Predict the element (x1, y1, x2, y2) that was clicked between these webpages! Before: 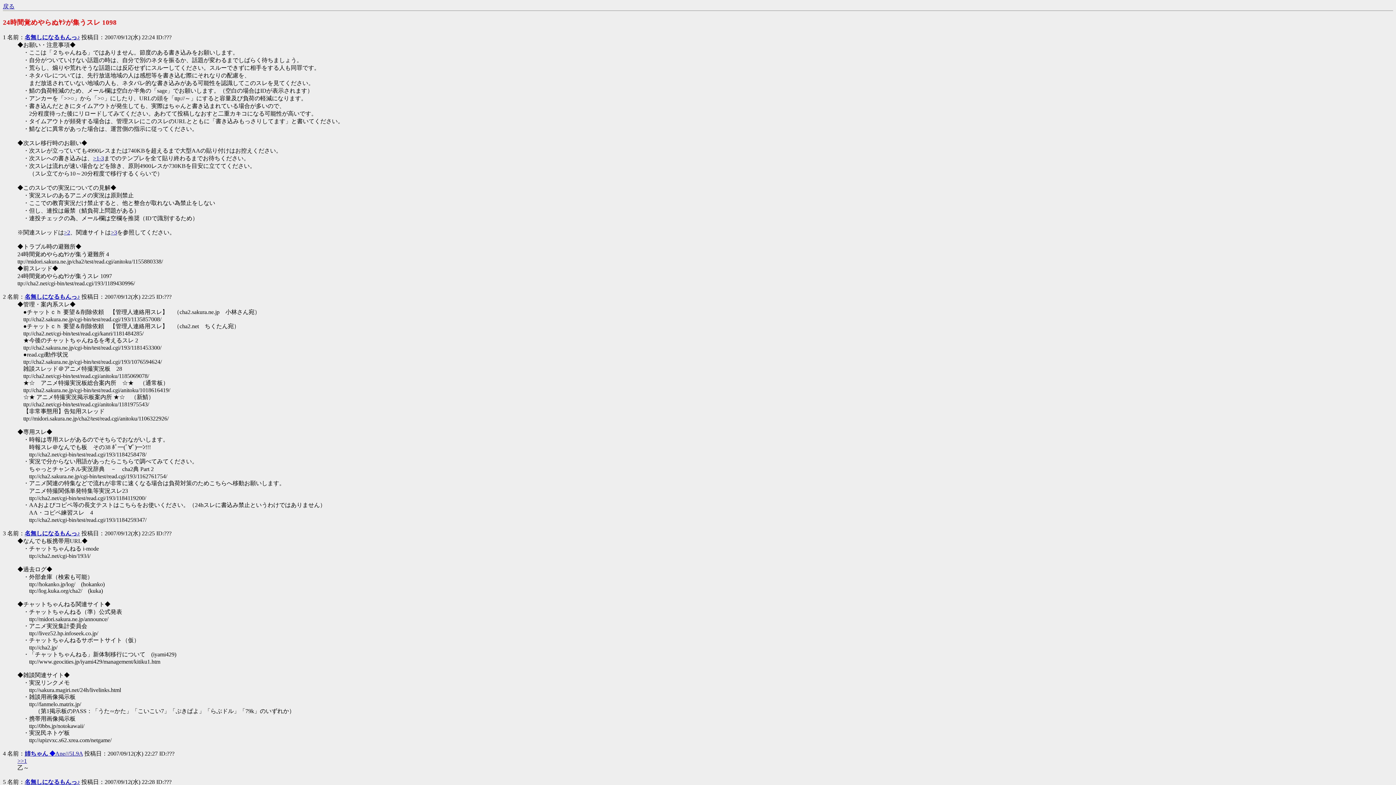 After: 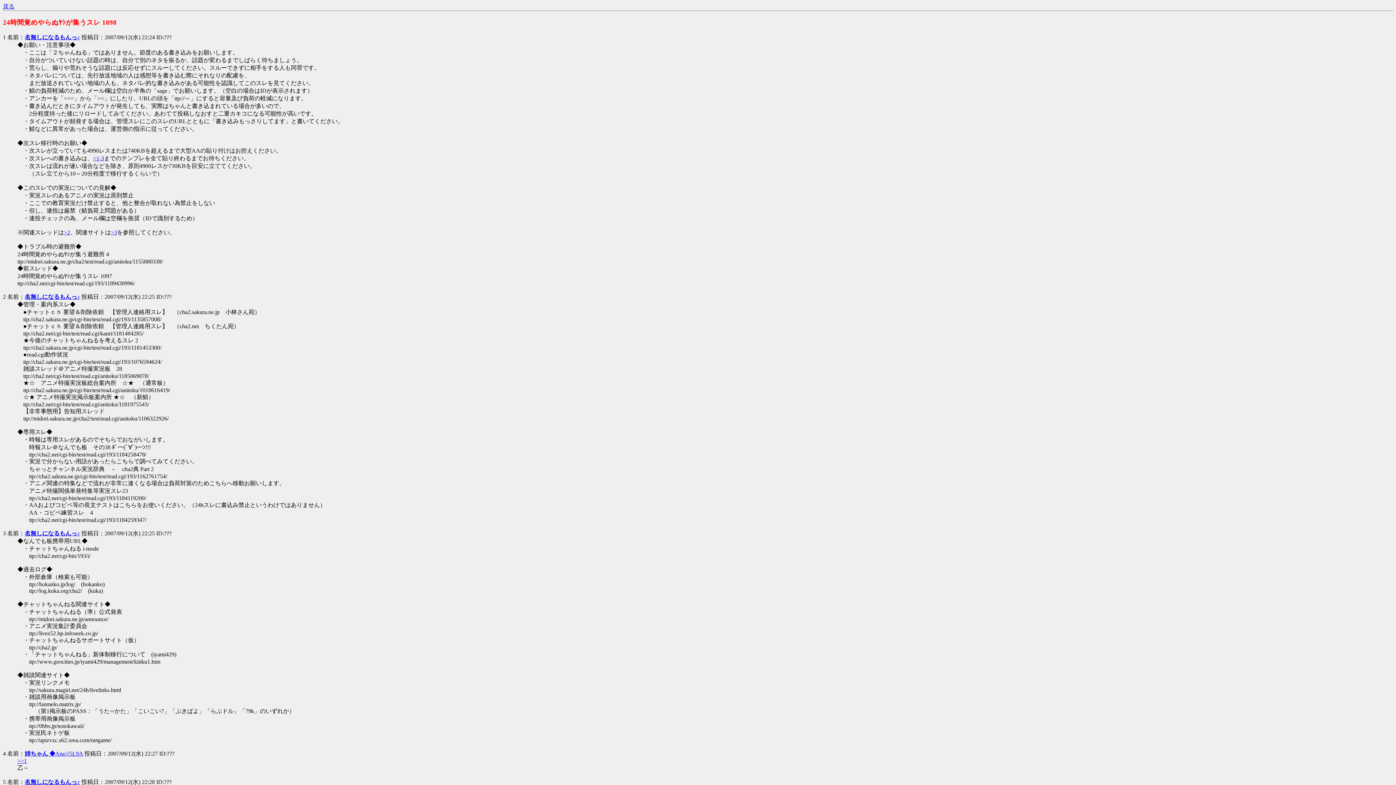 Action: label: 1 bbox: (2, 34, 5, 40)